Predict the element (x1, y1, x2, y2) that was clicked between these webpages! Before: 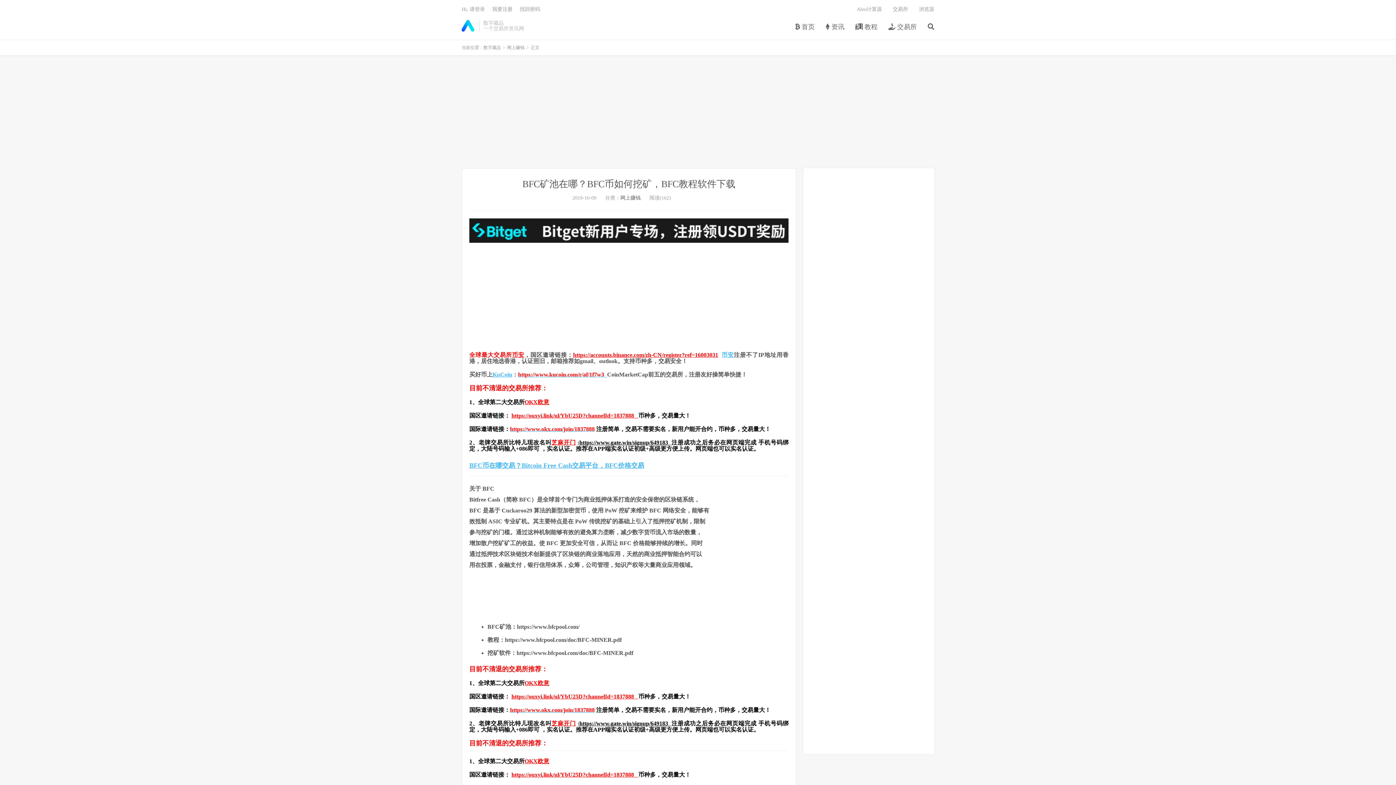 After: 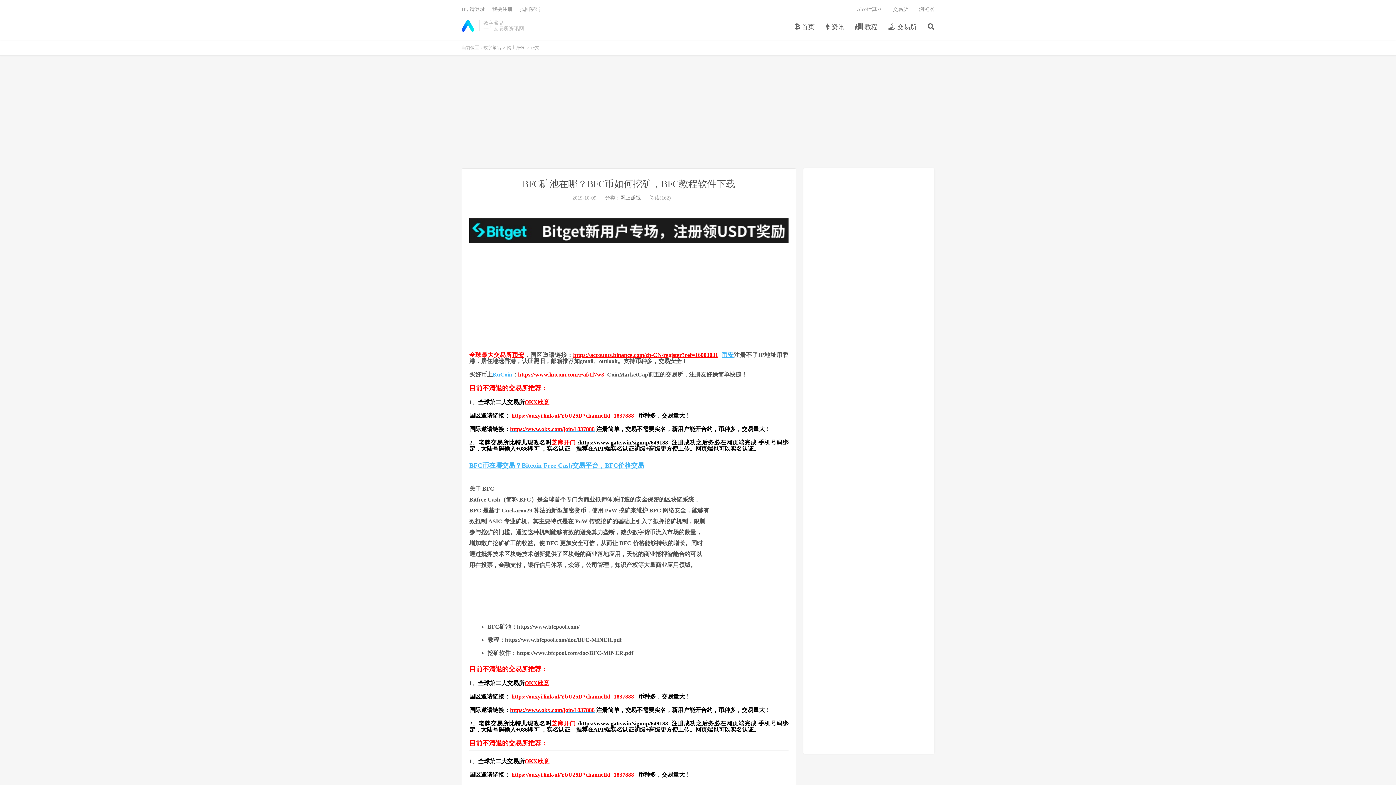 Action: label: https://ouxyi.link/ul/YbU25D?channelId=1837888    bbox: (511, 693, 638, 699)